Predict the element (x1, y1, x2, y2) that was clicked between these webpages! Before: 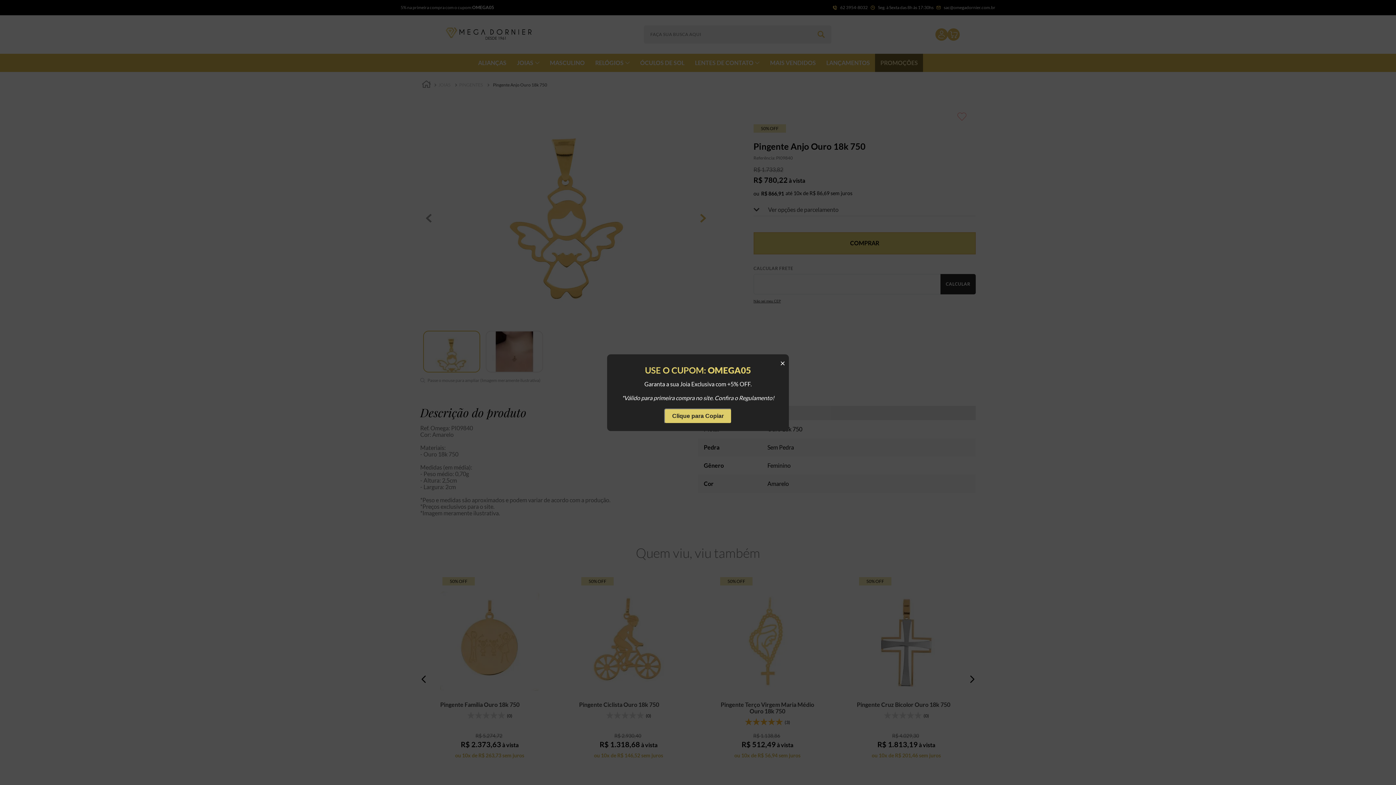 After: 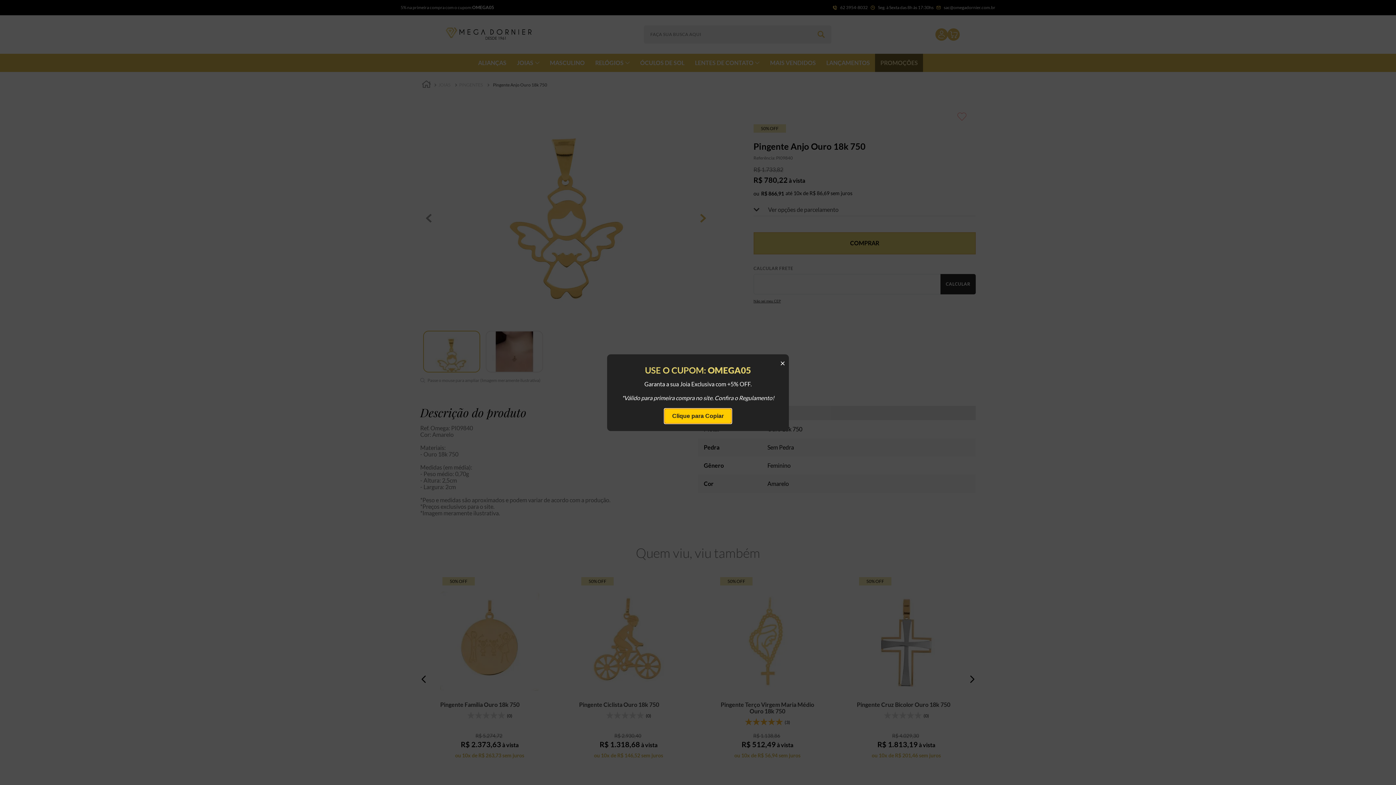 Action: label: Clique para Copiar bbox: (664, 408, 732, 423)